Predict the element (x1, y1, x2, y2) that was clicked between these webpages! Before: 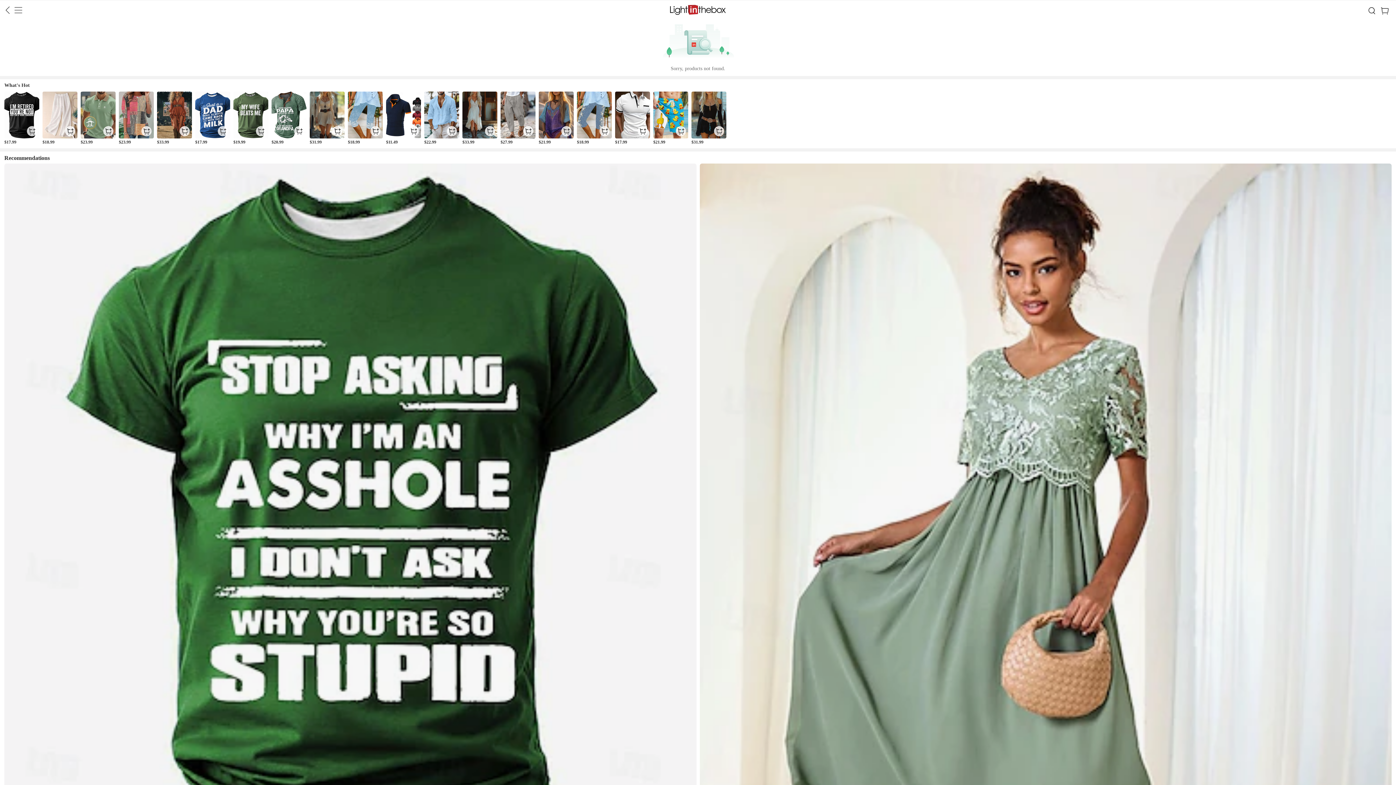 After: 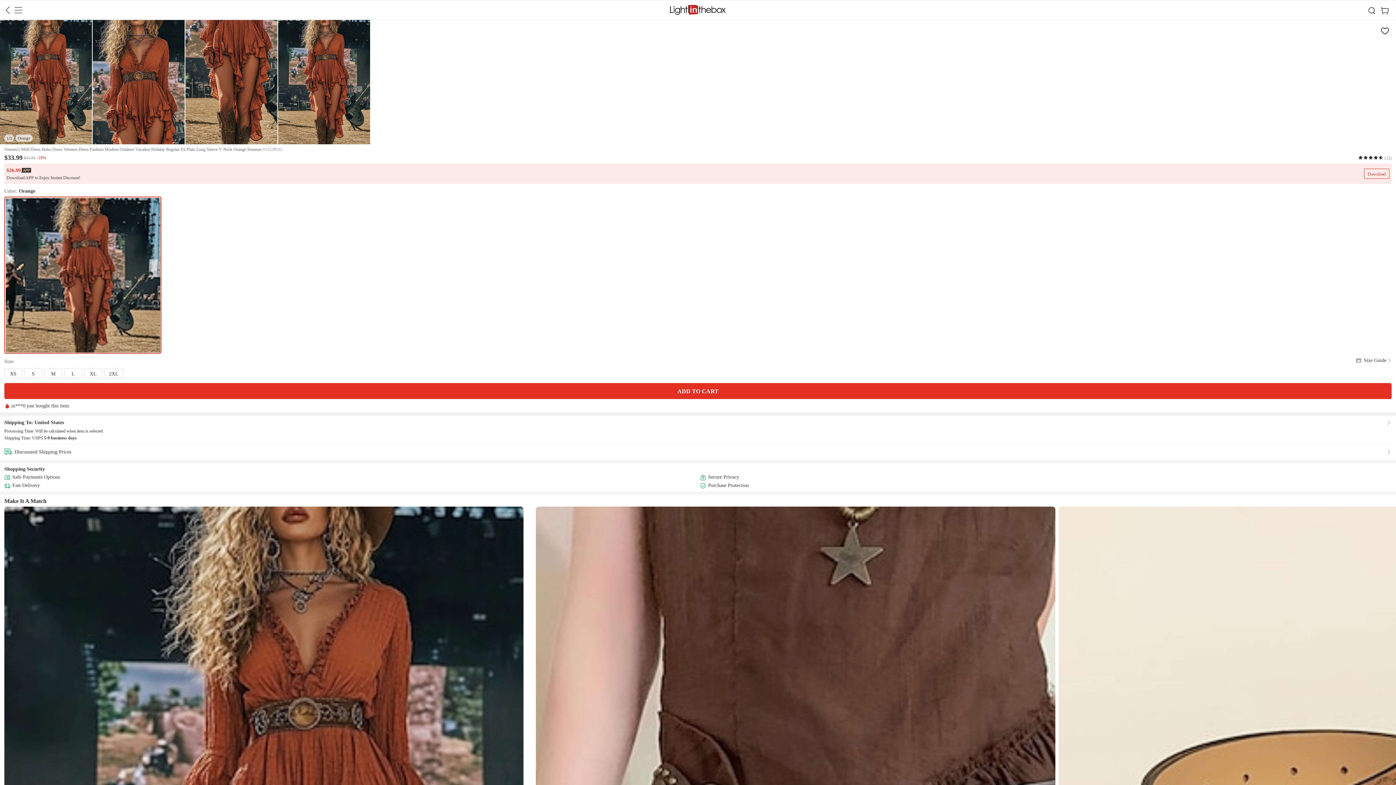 Action: bbox: (157, 91, 192, 144) label: $33.99